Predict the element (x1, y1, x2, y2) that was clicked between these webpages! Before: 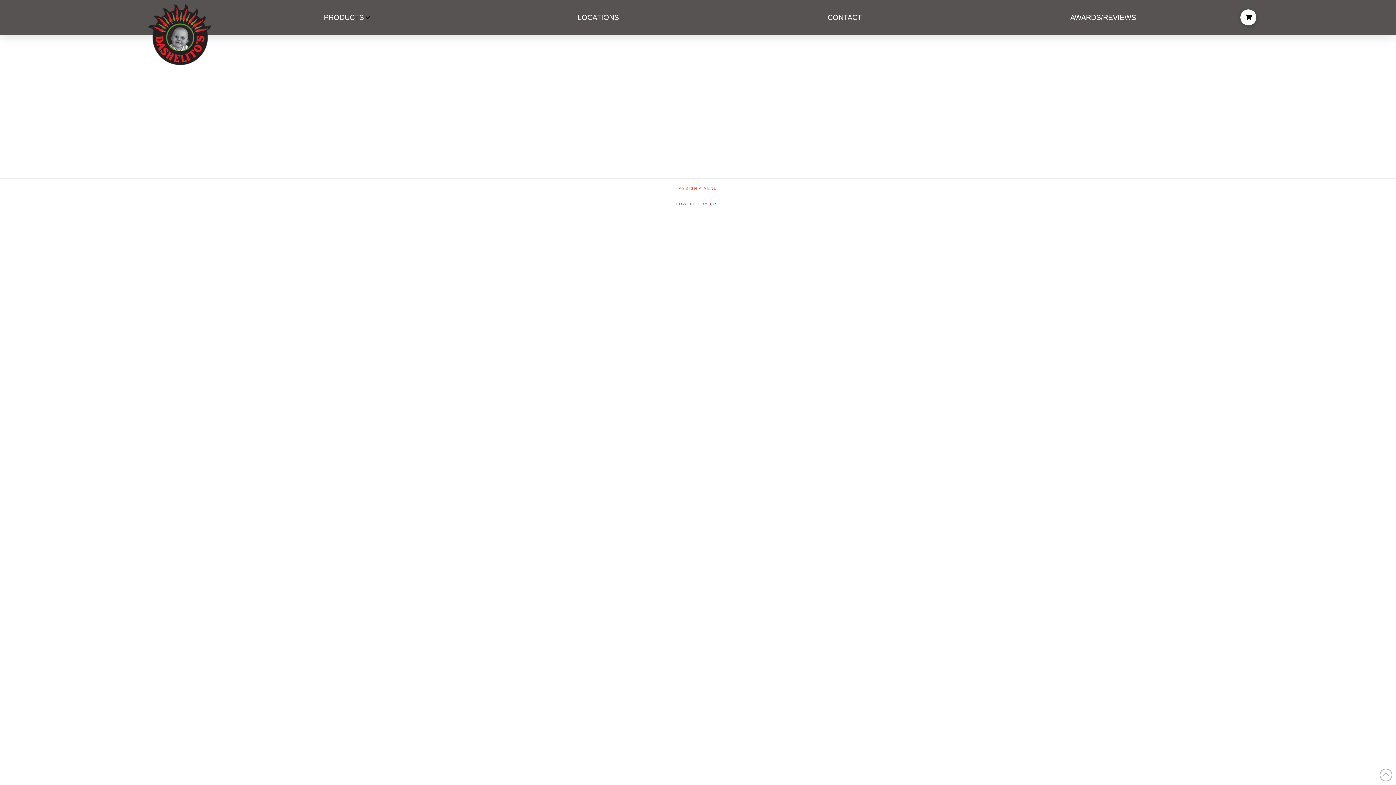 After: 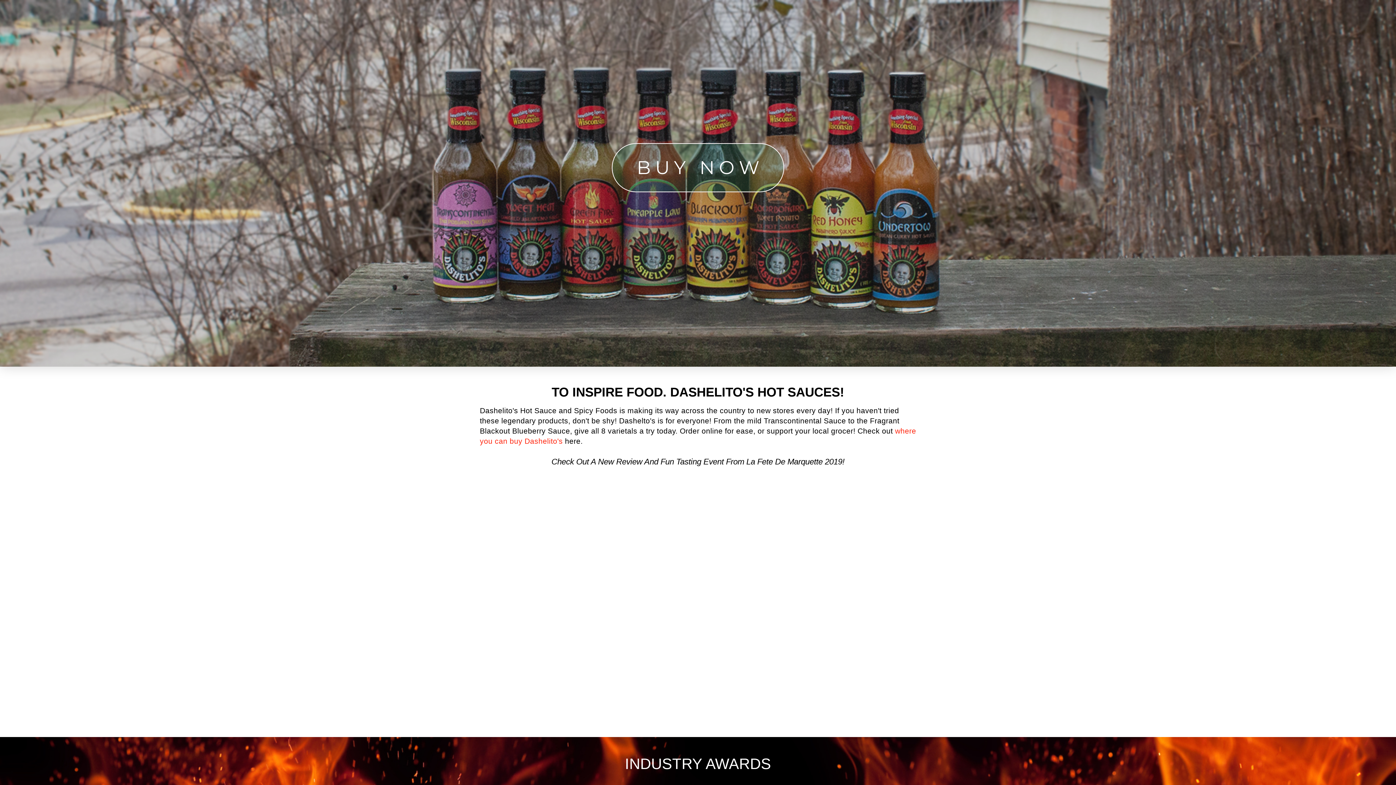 Action: bbox: (146, -31, 212, 66)